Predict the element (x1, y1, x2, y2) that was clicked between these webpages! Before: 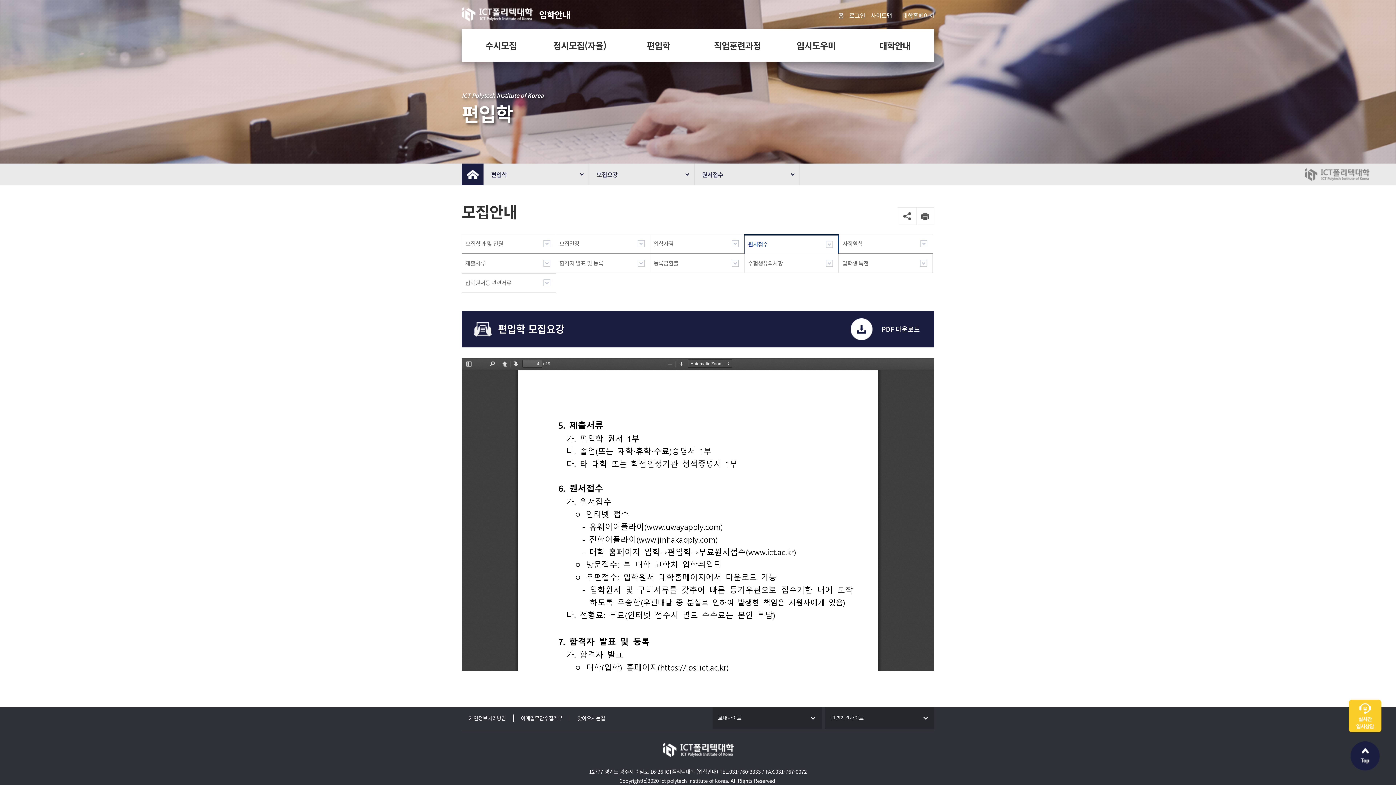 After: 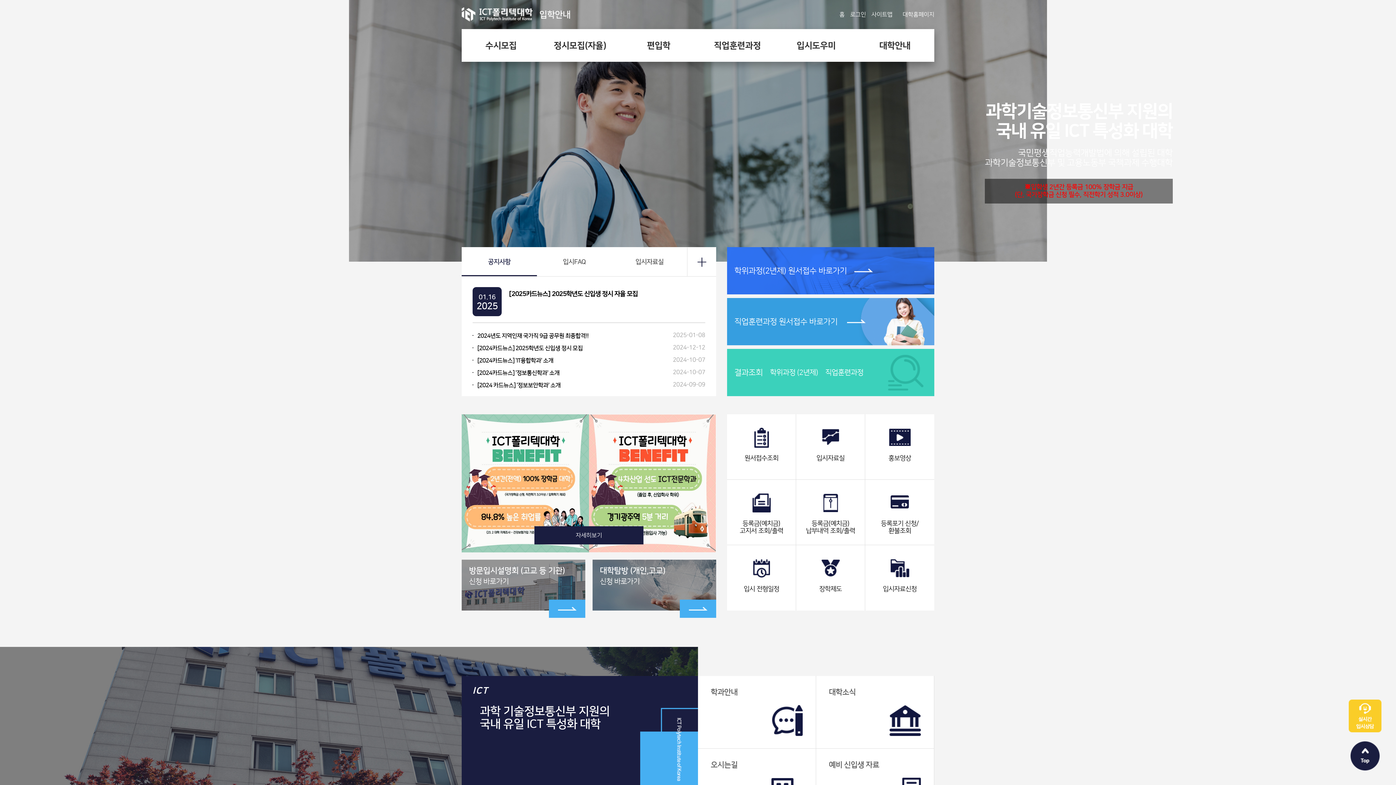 Action: label: 입학안내 bbox: (533, 7, 570, 20)